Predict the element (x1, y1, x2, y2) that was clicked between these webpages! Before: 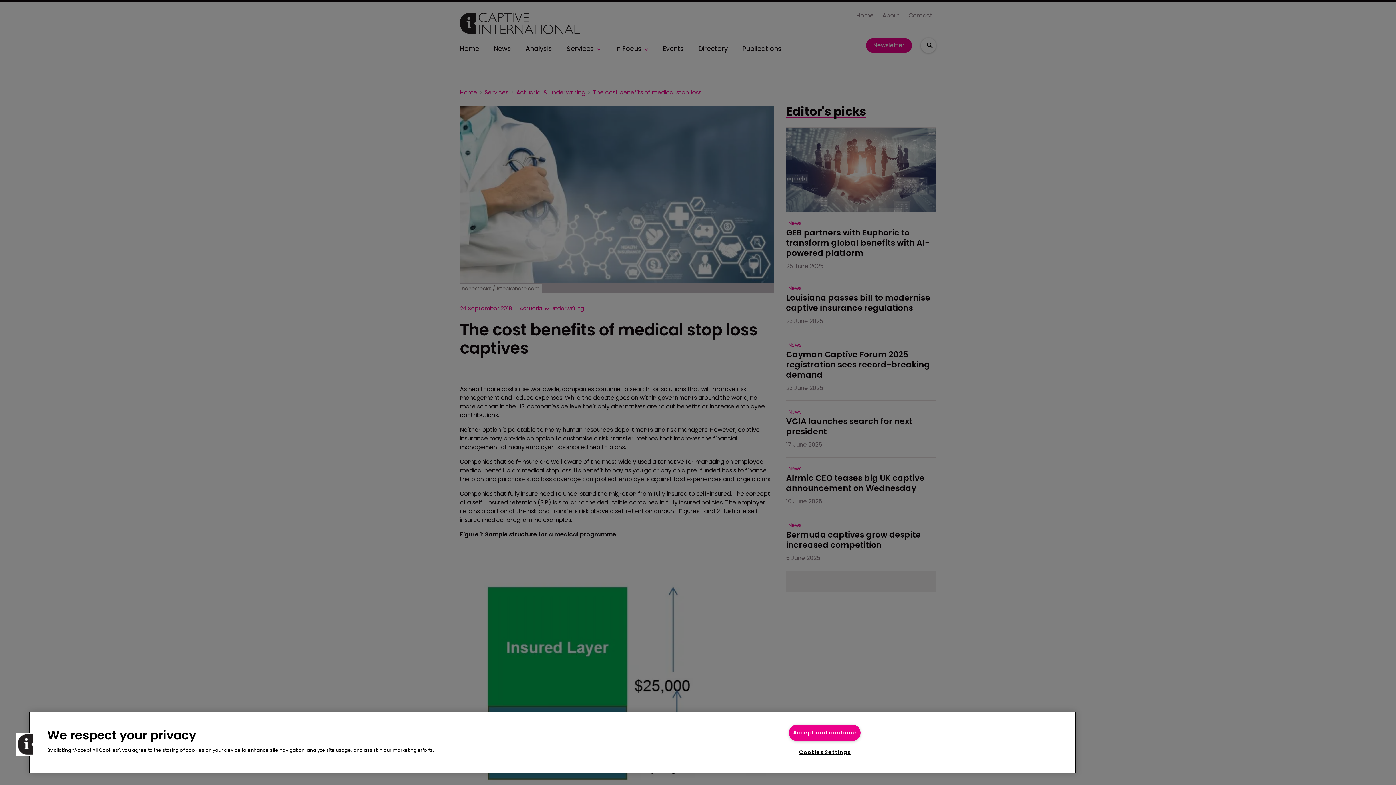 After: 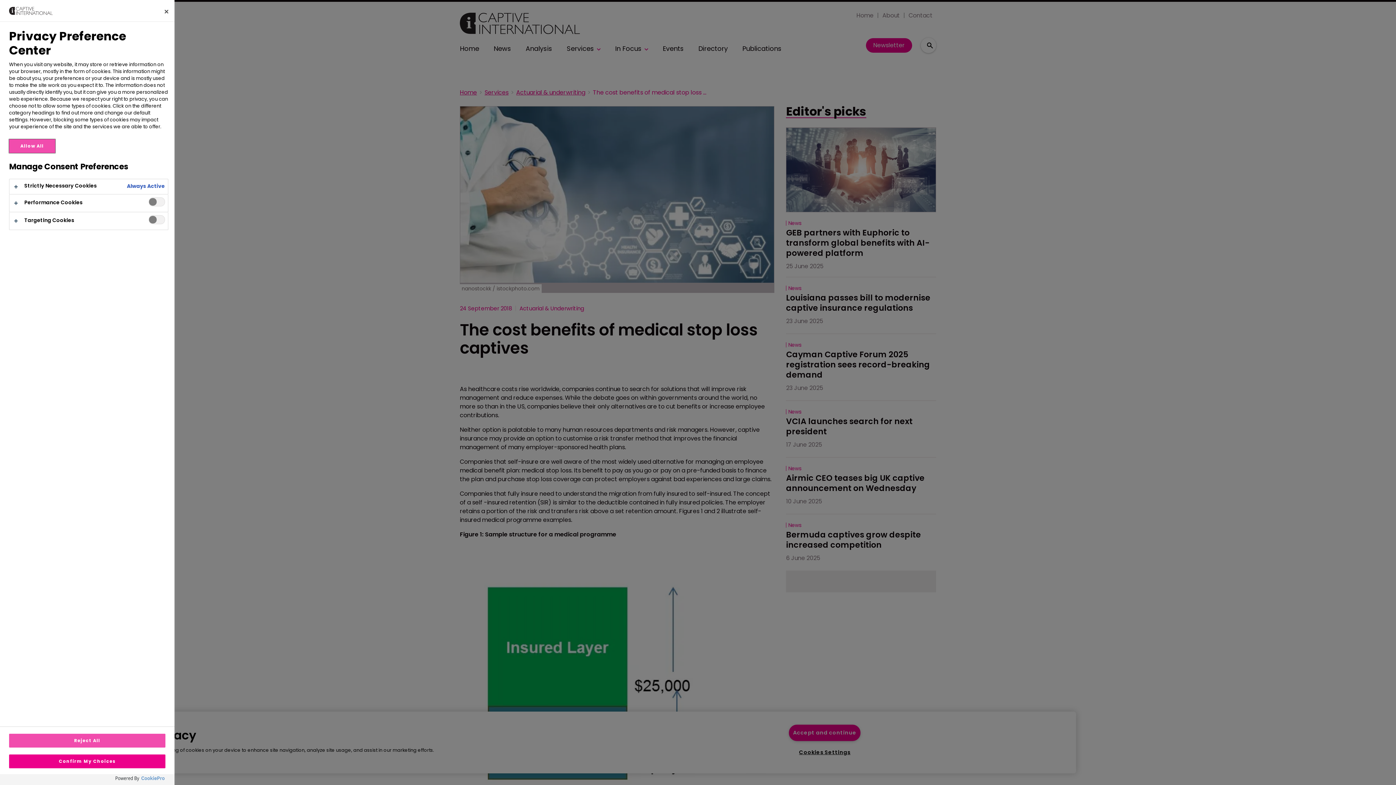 Action: bbox: (16, 733, 39, 756) label: Cookies